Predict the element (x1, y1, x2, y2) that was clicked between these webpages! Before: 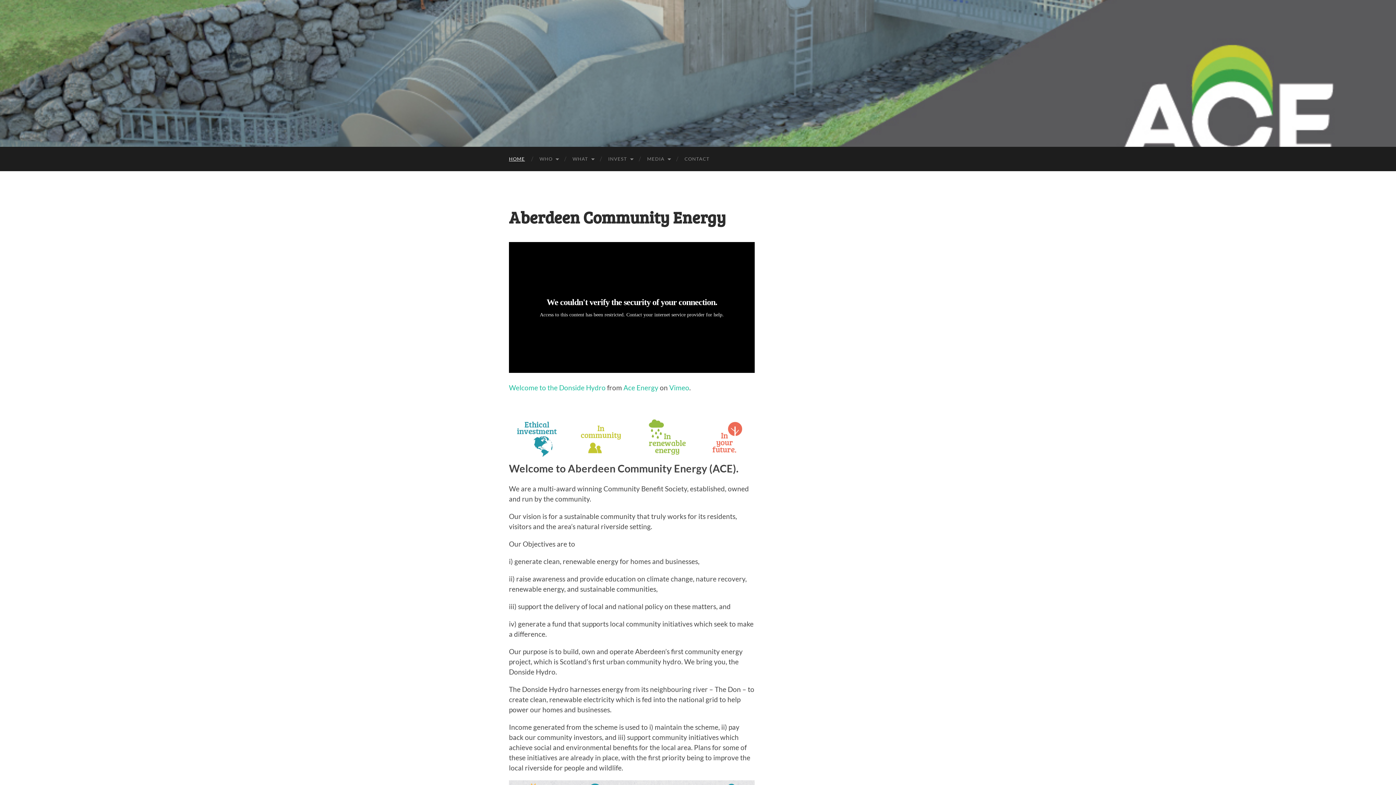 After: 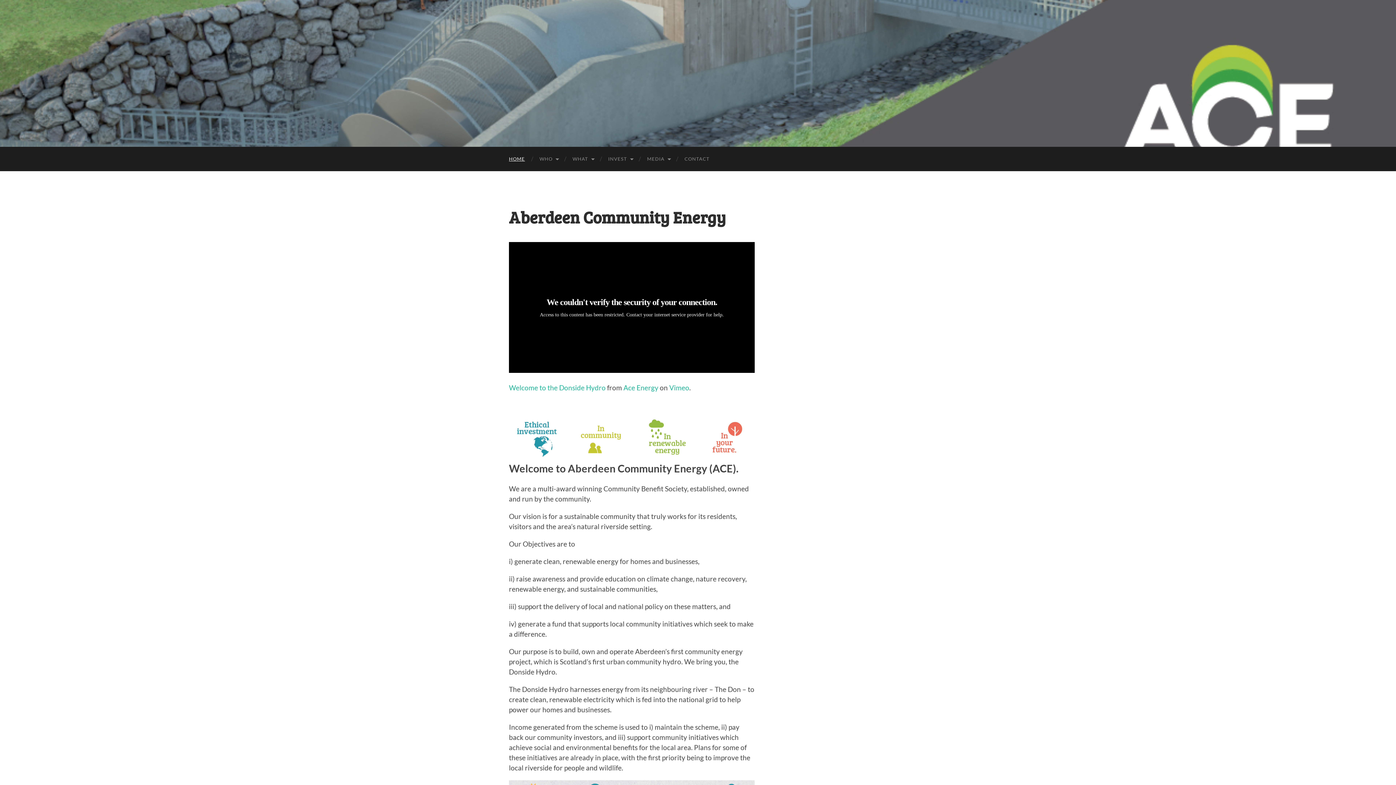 Action: label: HOME bbox: (501, 146, 532, 171)